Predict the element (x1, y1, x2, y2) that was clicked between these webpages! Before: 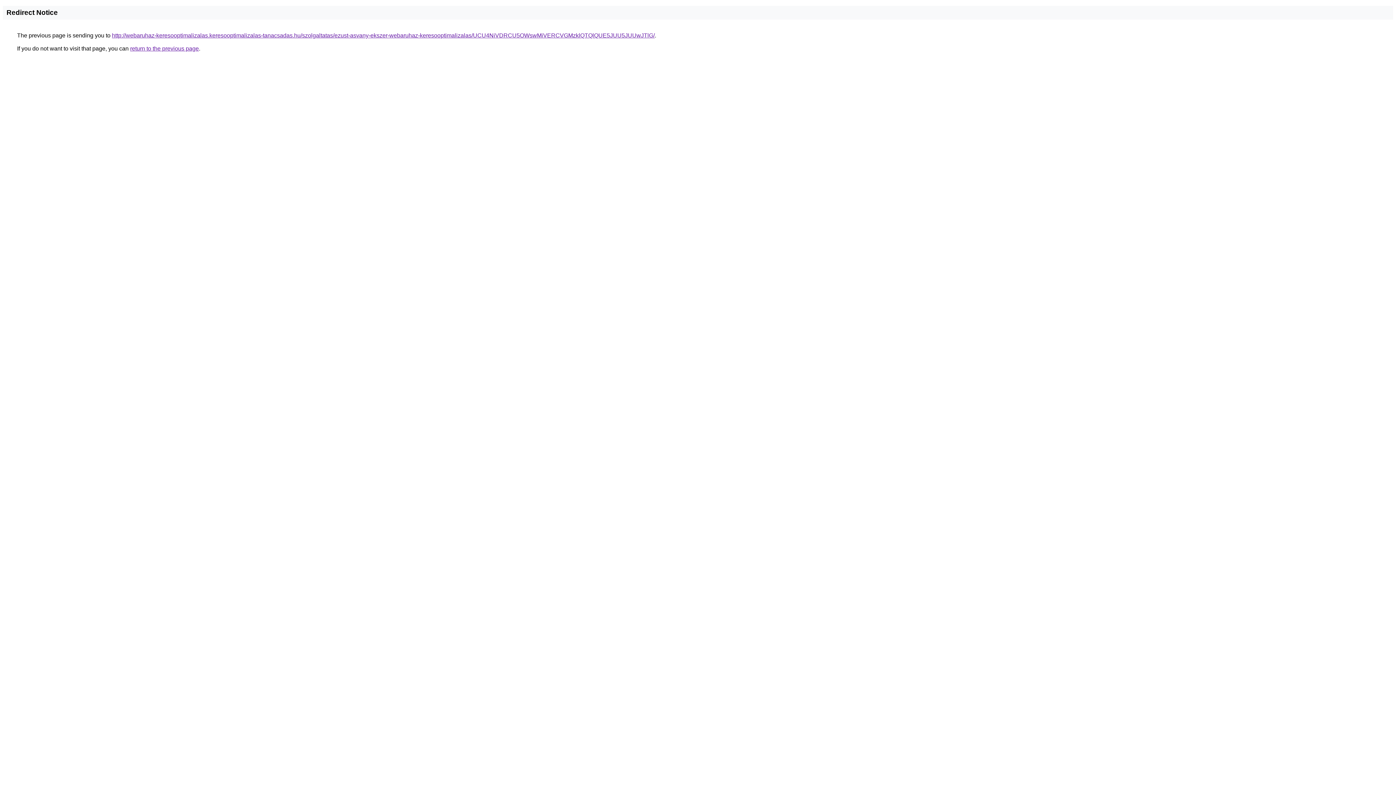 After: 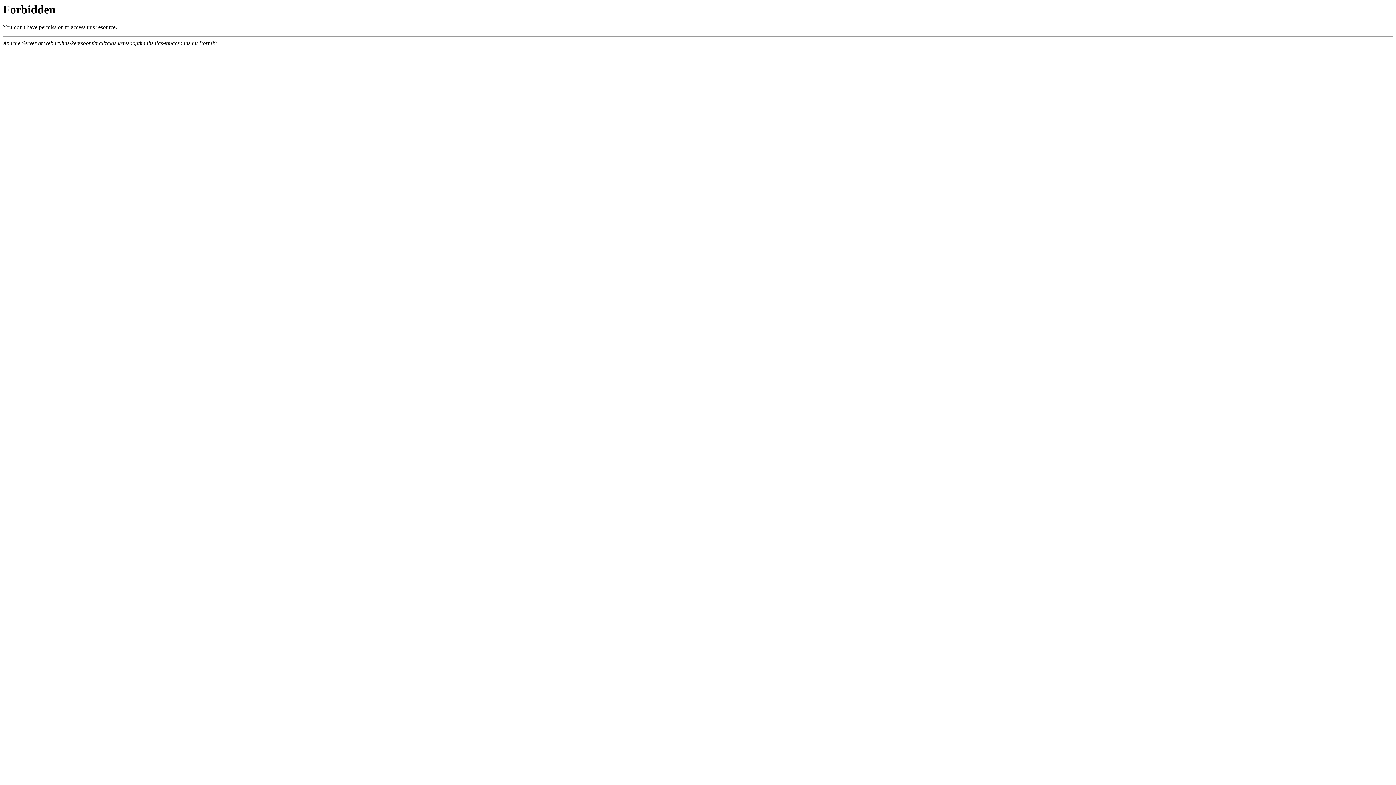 Action: bbox: (112, 32, 654, 38) label: http://webaruhaz-keresooptimalizalas.keresooptimalizalas-tanacsadas.hu/szolgaltatas/ezust-asvany-ekszer-webaruhaz-keresooptimalizalas/UCU4NiVDRCU5OWswMiVERCVGMzklQTQlQUE5JUU5JUUwJTlG/